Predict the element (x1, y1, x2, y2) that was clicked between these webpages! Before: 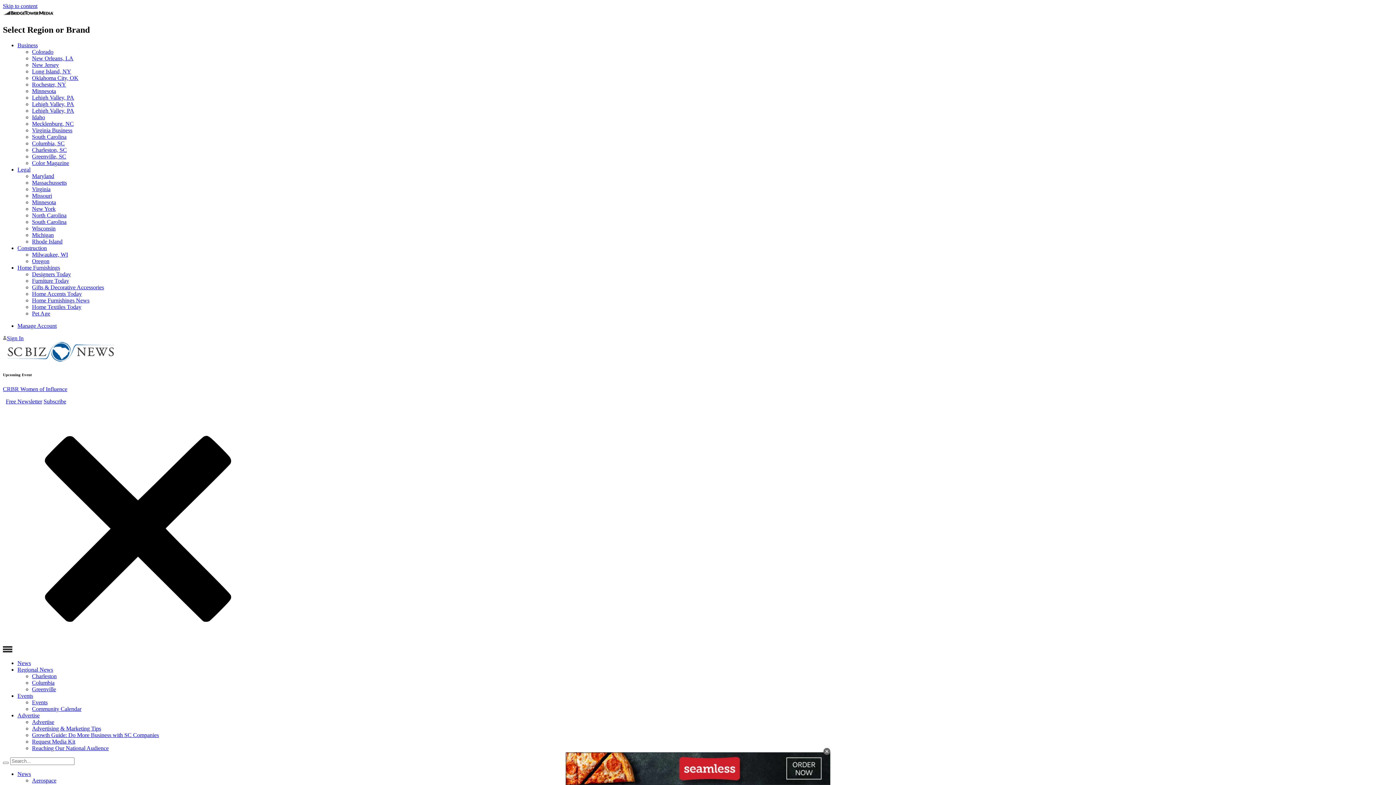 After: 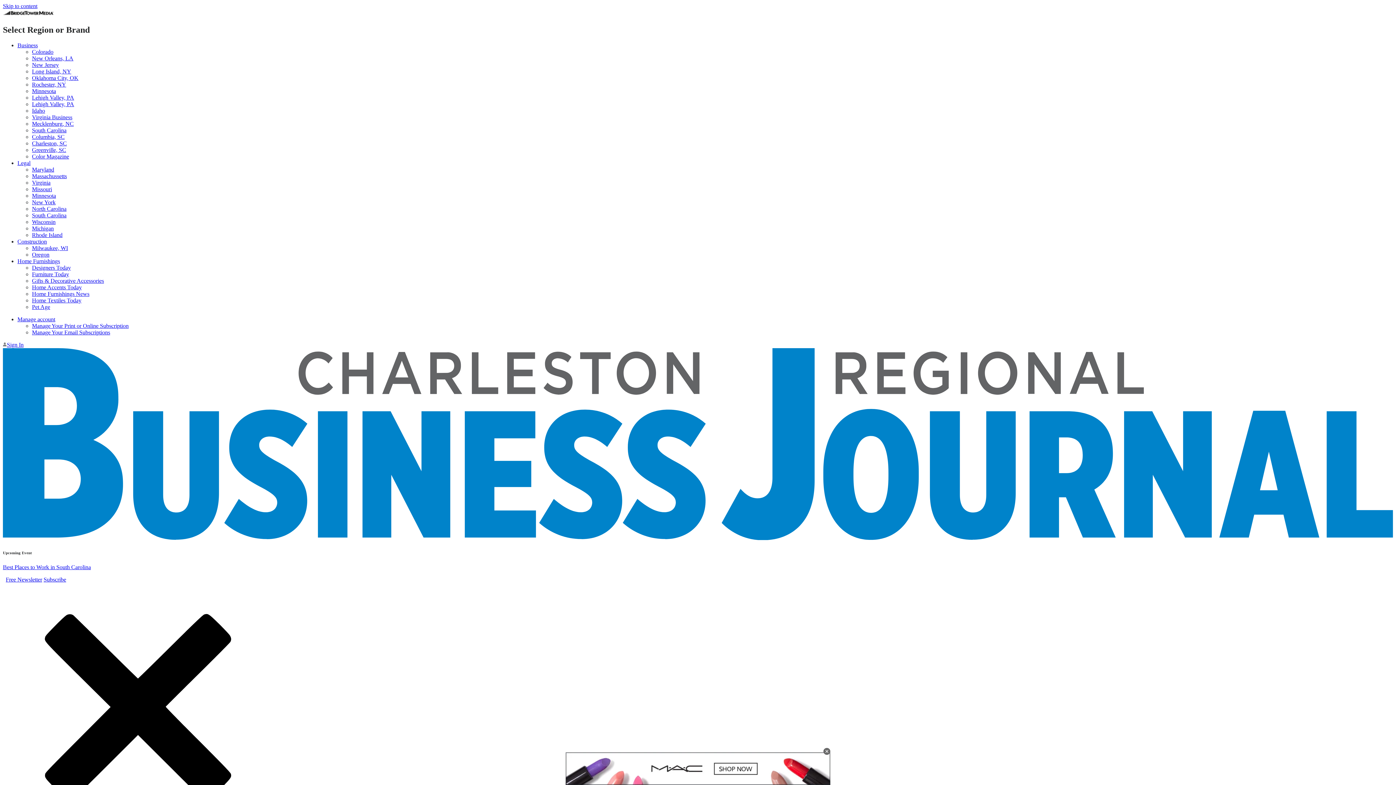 Action: bbox: (32, 146, 66, 153) label: Charleston, SC